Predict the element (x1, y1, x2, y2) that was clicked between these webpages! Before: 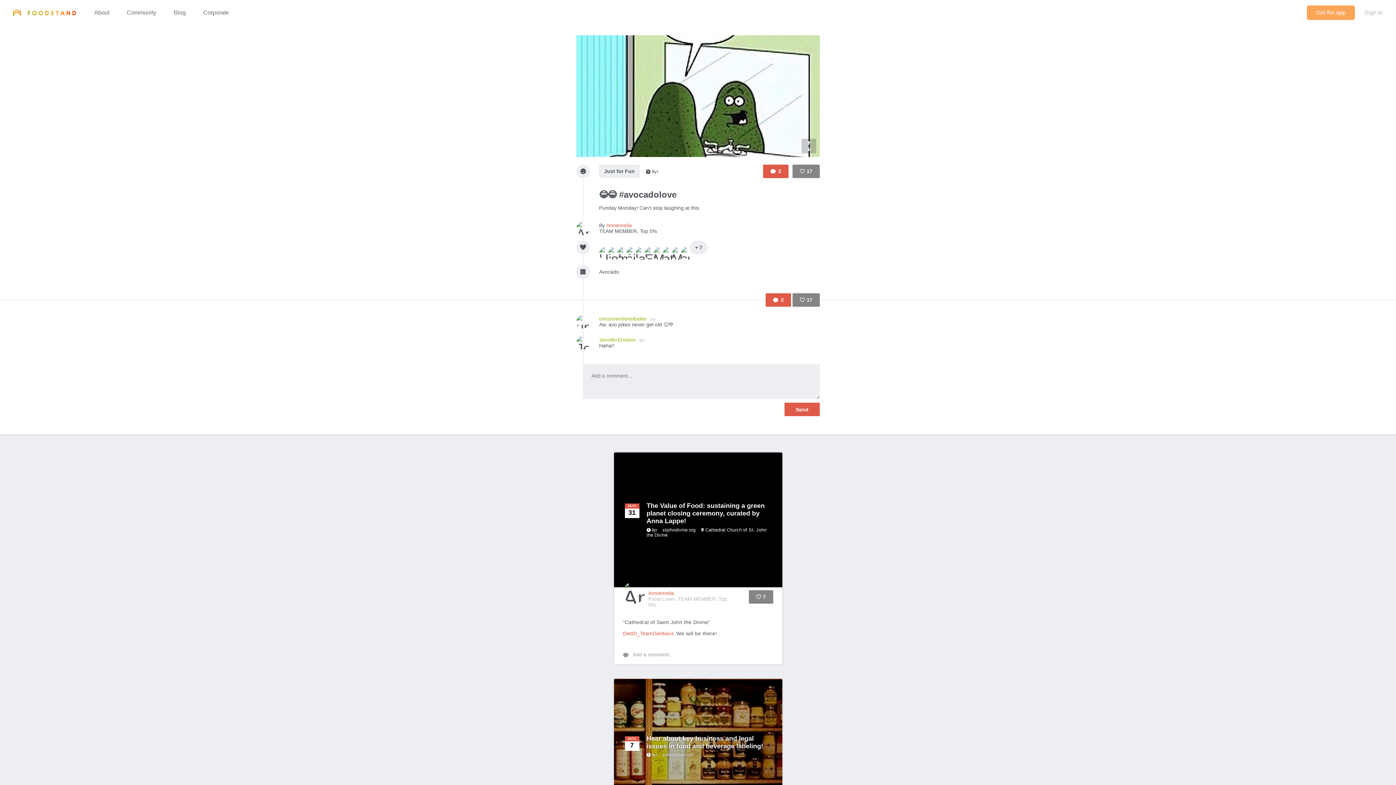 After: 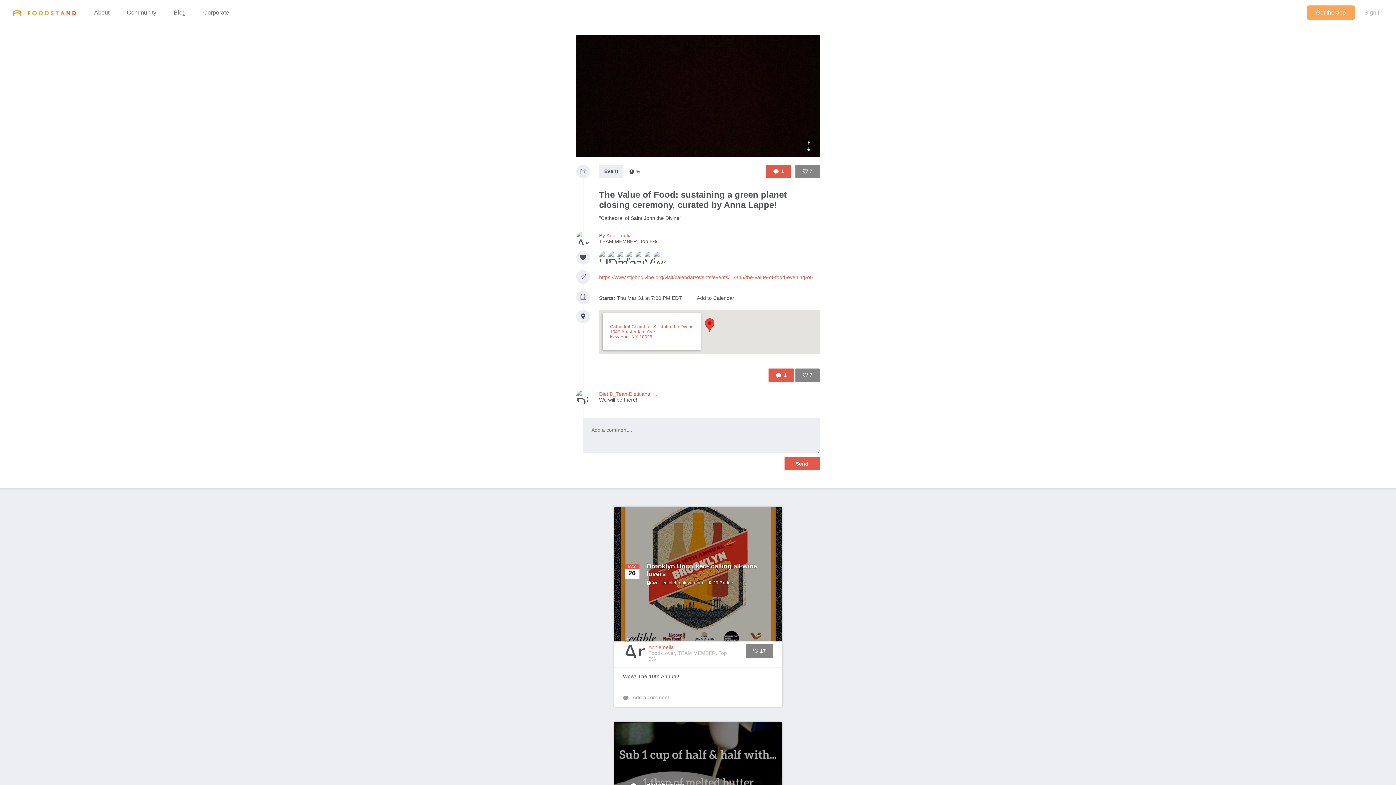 Action: label: MAR
31
	
The Value of Food: sustaining a green planet closing ceremony, curated by Anna Lappe!
9yr stjohndivine.org Cathedral Church of St. John the Divine bbox: (614, 452, 782, 587)